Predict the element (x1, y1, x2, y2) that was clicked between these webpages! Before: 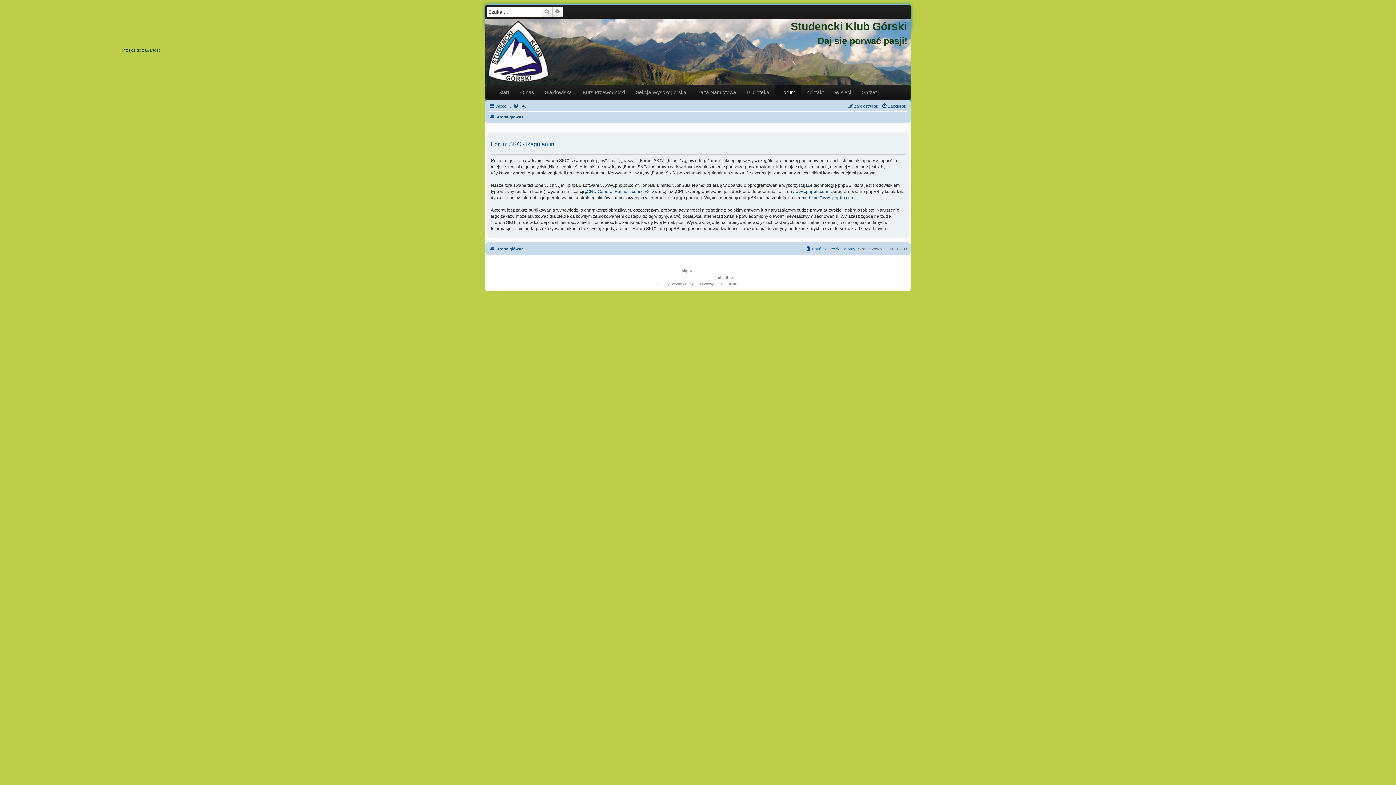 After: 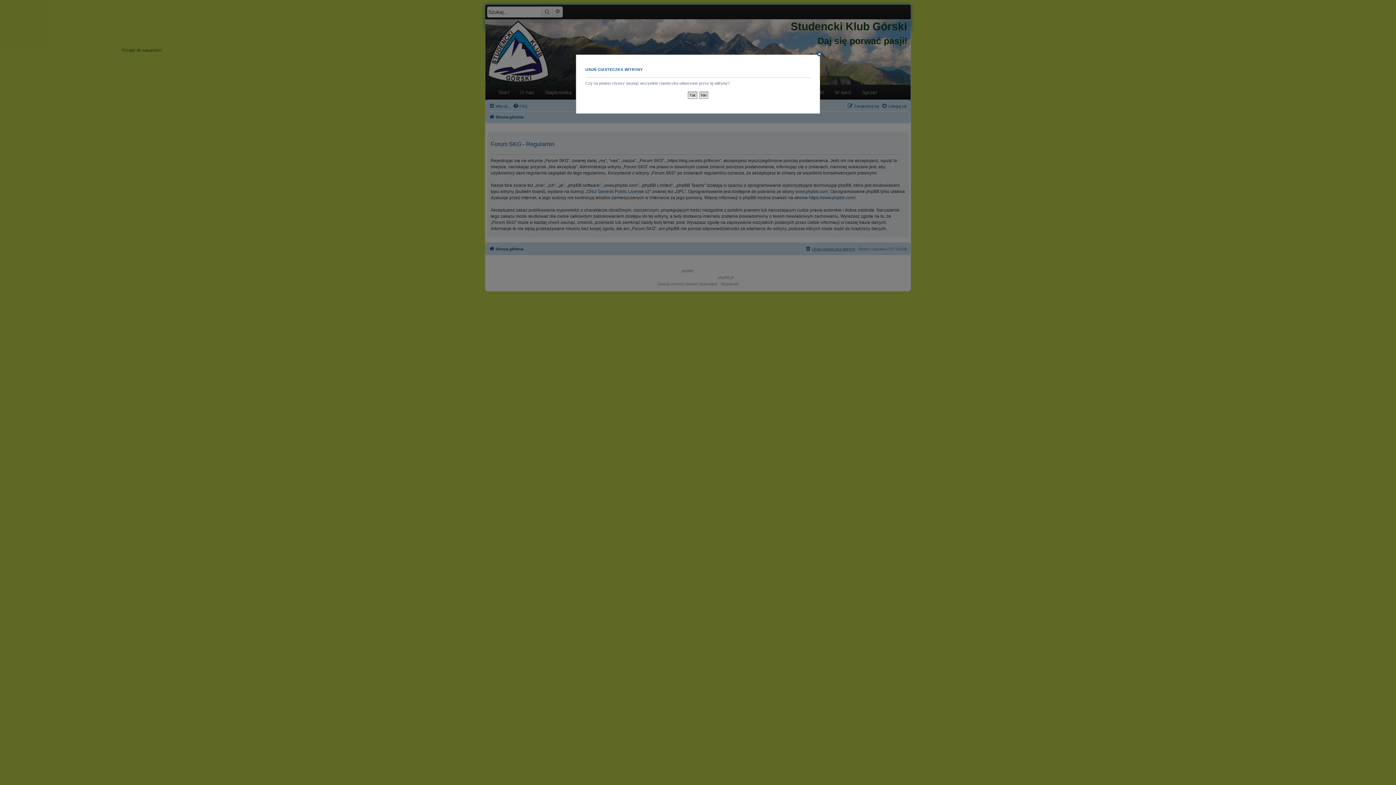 Action: label: Usuń ciasteczka witryny bbox: (805, 244, 855, 253)